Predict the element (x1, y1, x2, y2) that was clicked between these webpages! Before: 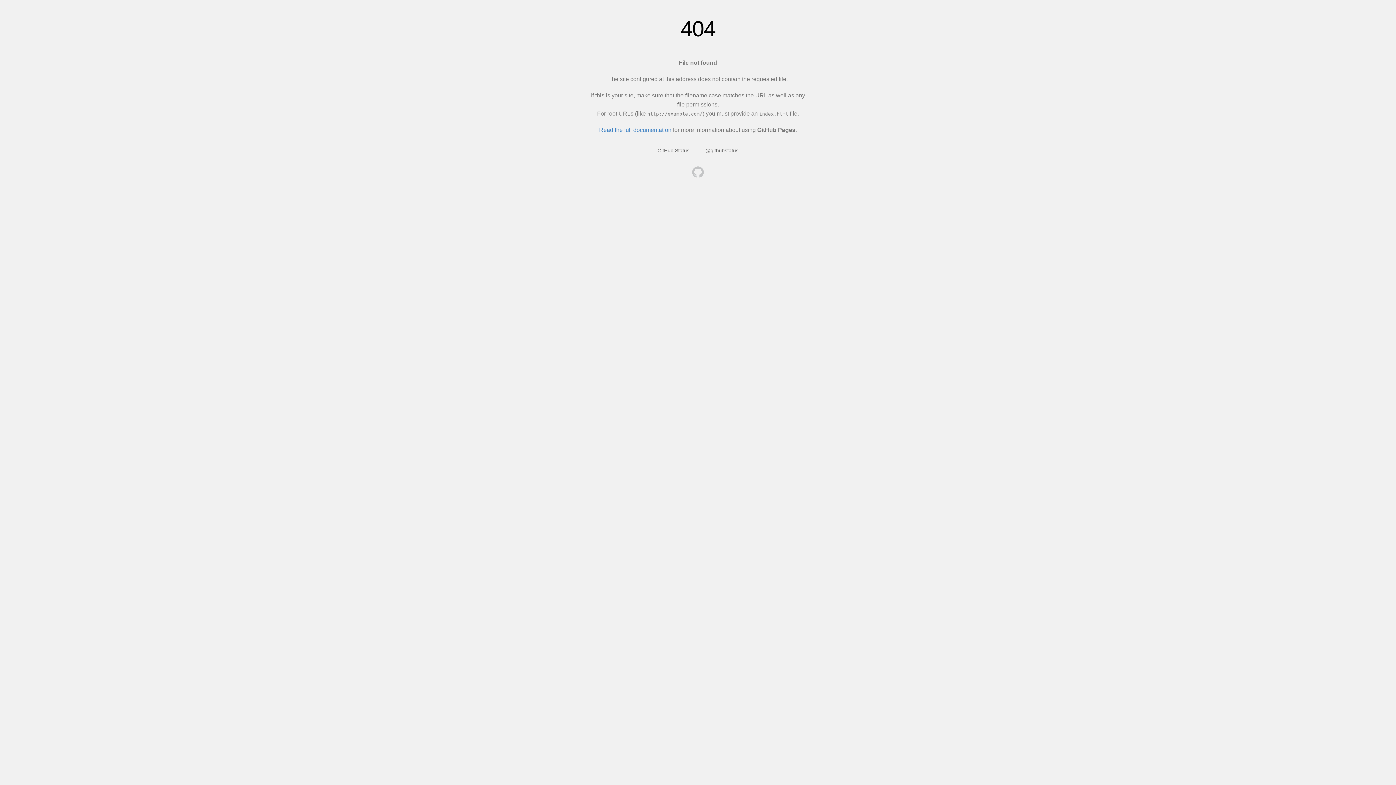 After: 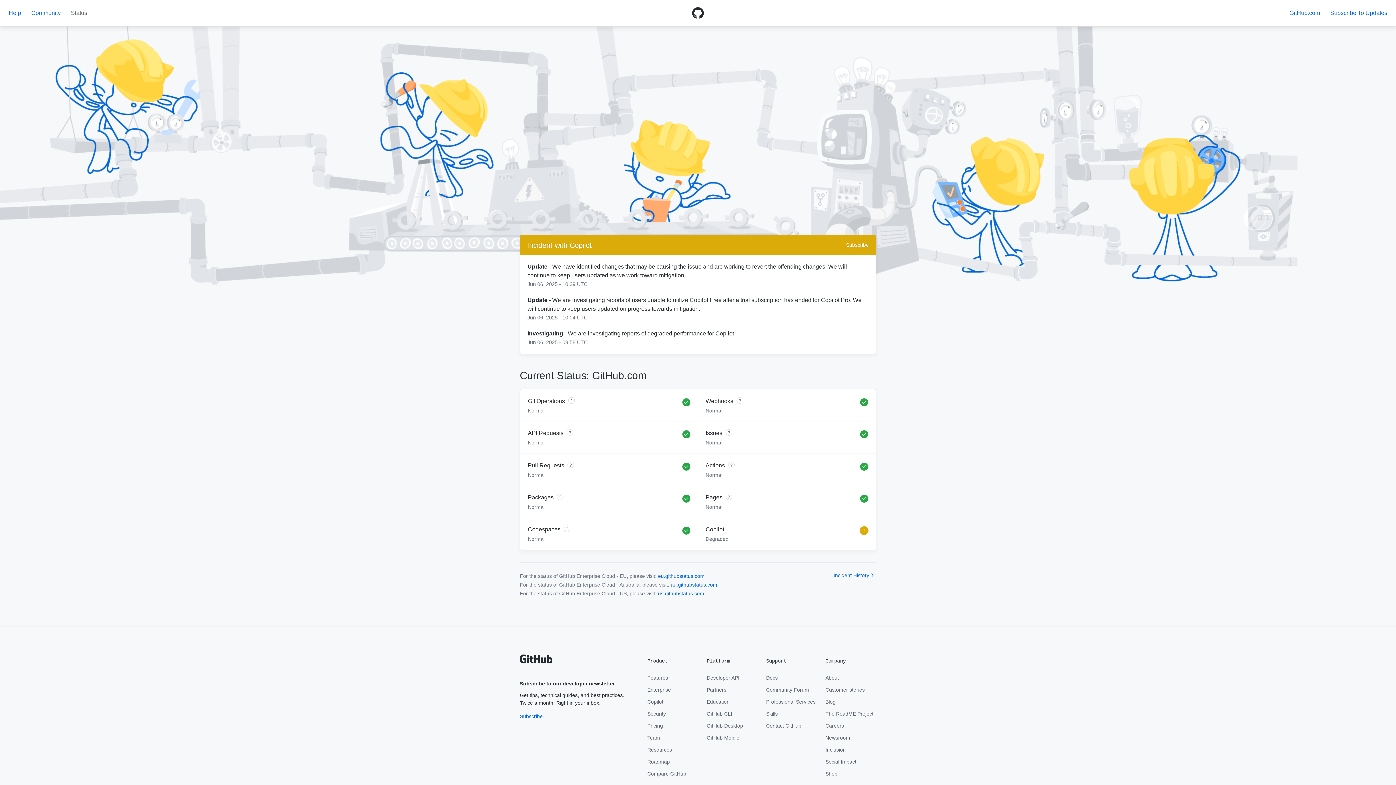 Action: label: GitHub Status bbox: (657, 147, 689, 153)